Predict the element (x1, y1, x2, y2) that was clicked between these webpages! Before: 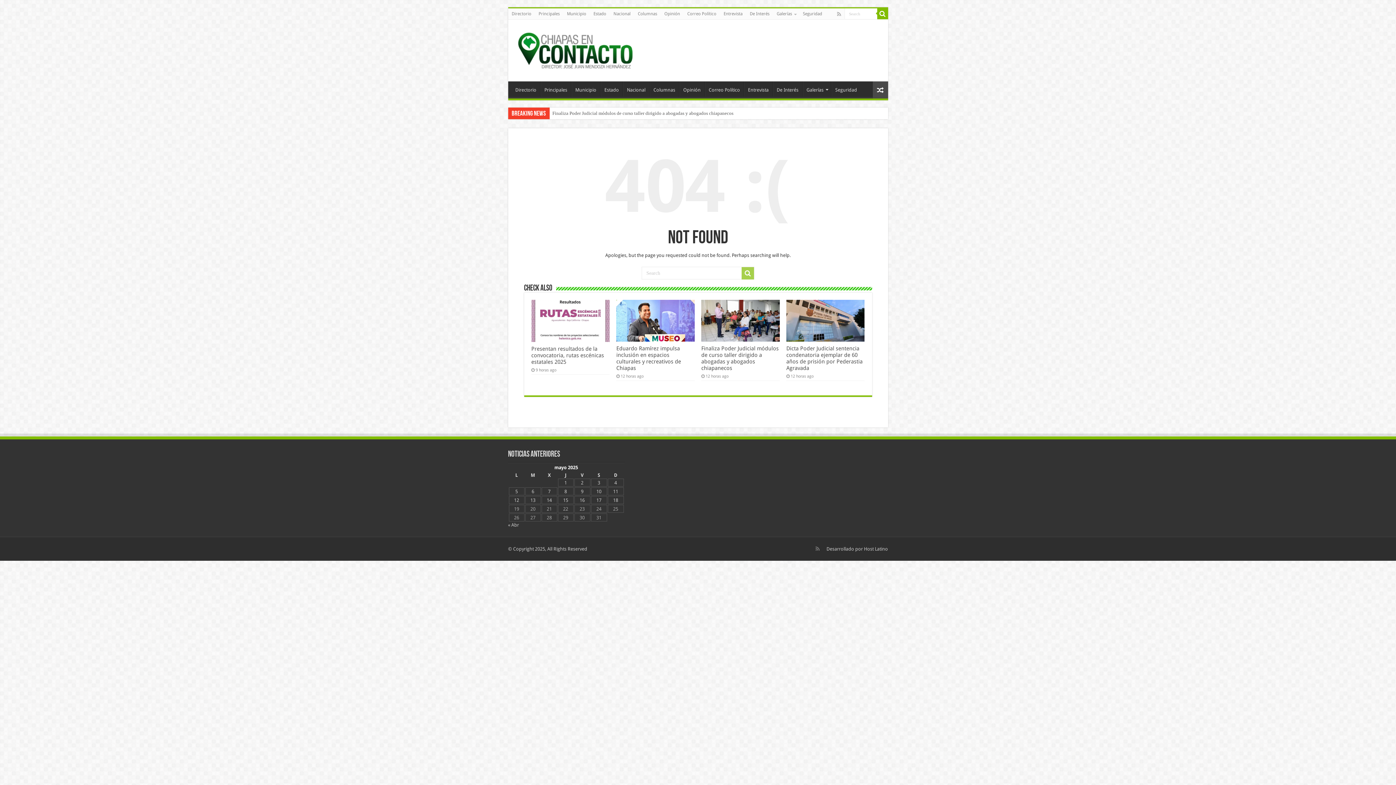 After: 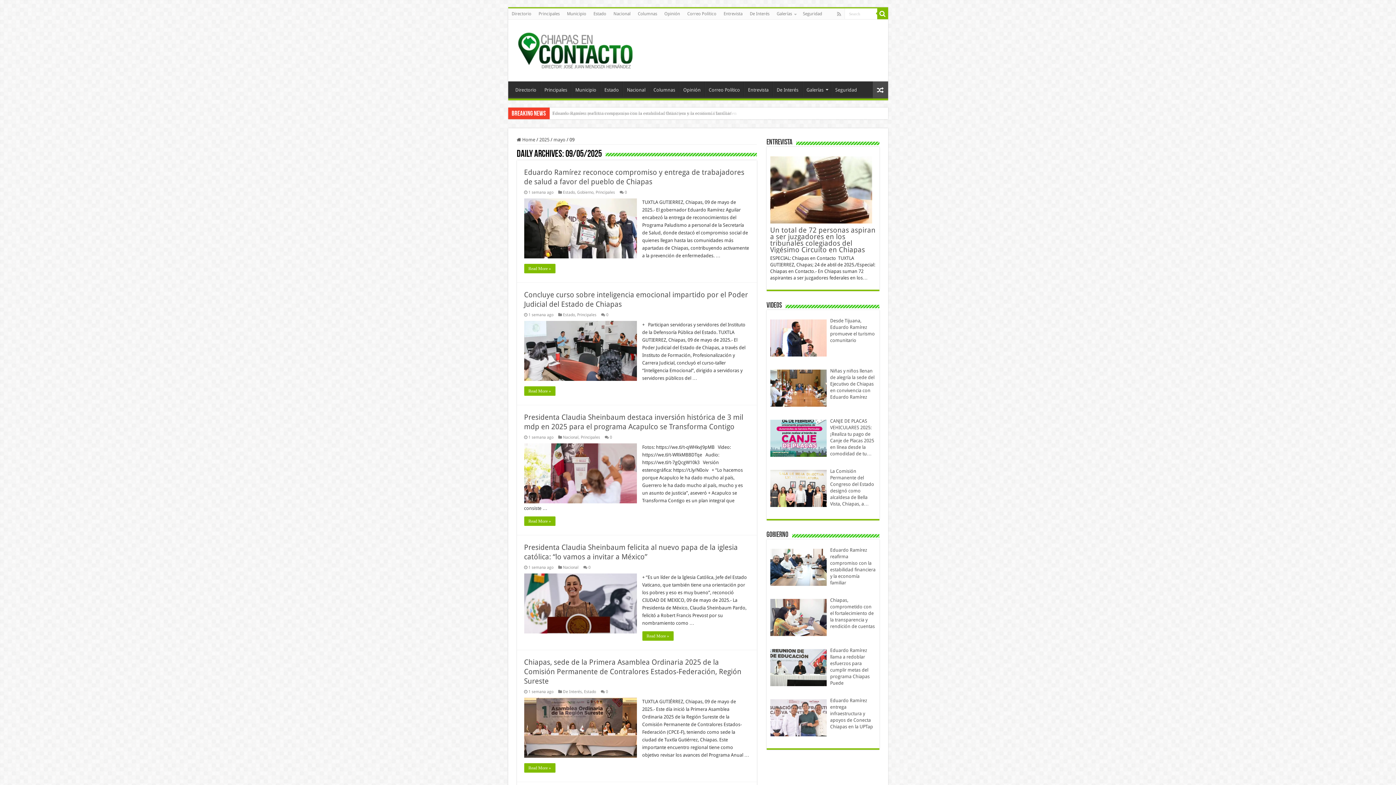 Action: label: Entradas publicadas el 9 de May de 2025 bbox: (581, 488, 583, 494)